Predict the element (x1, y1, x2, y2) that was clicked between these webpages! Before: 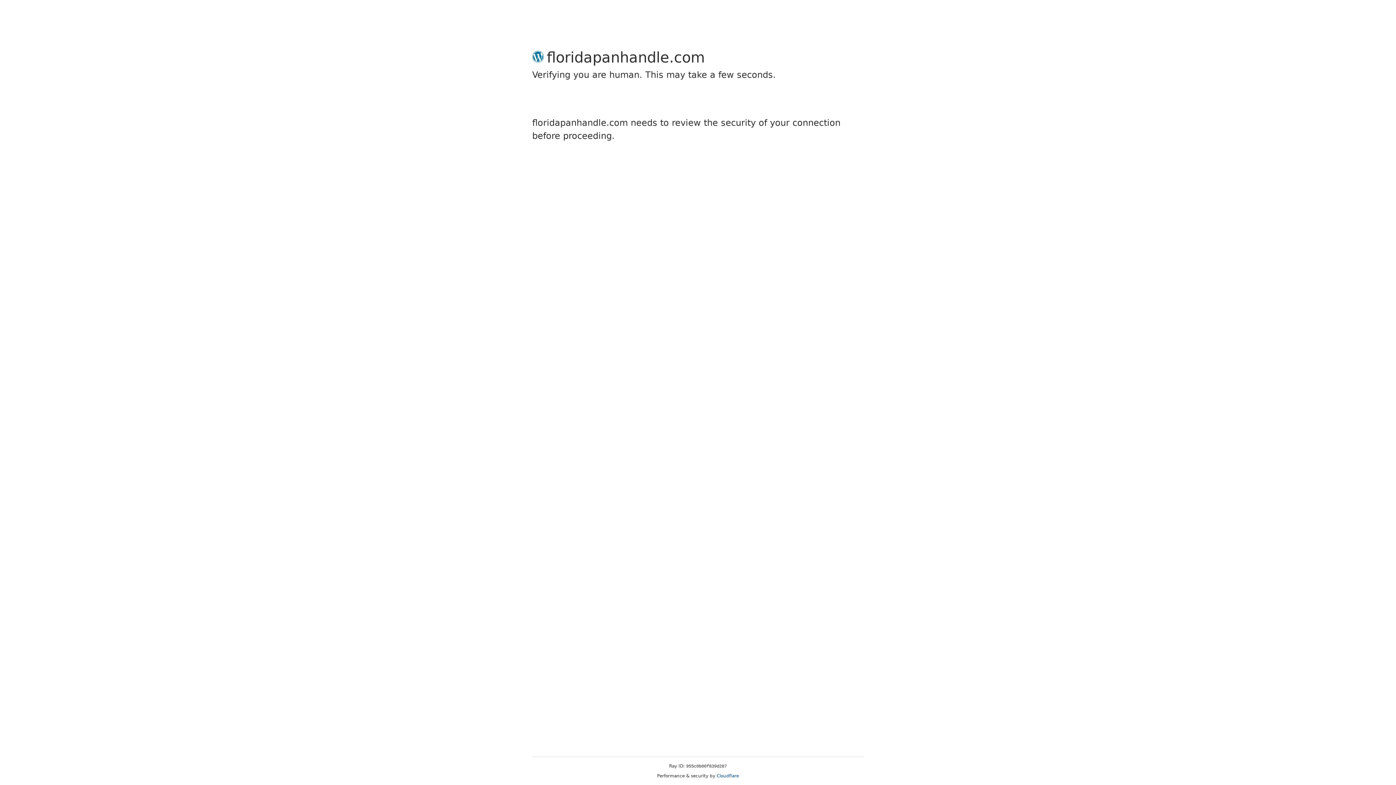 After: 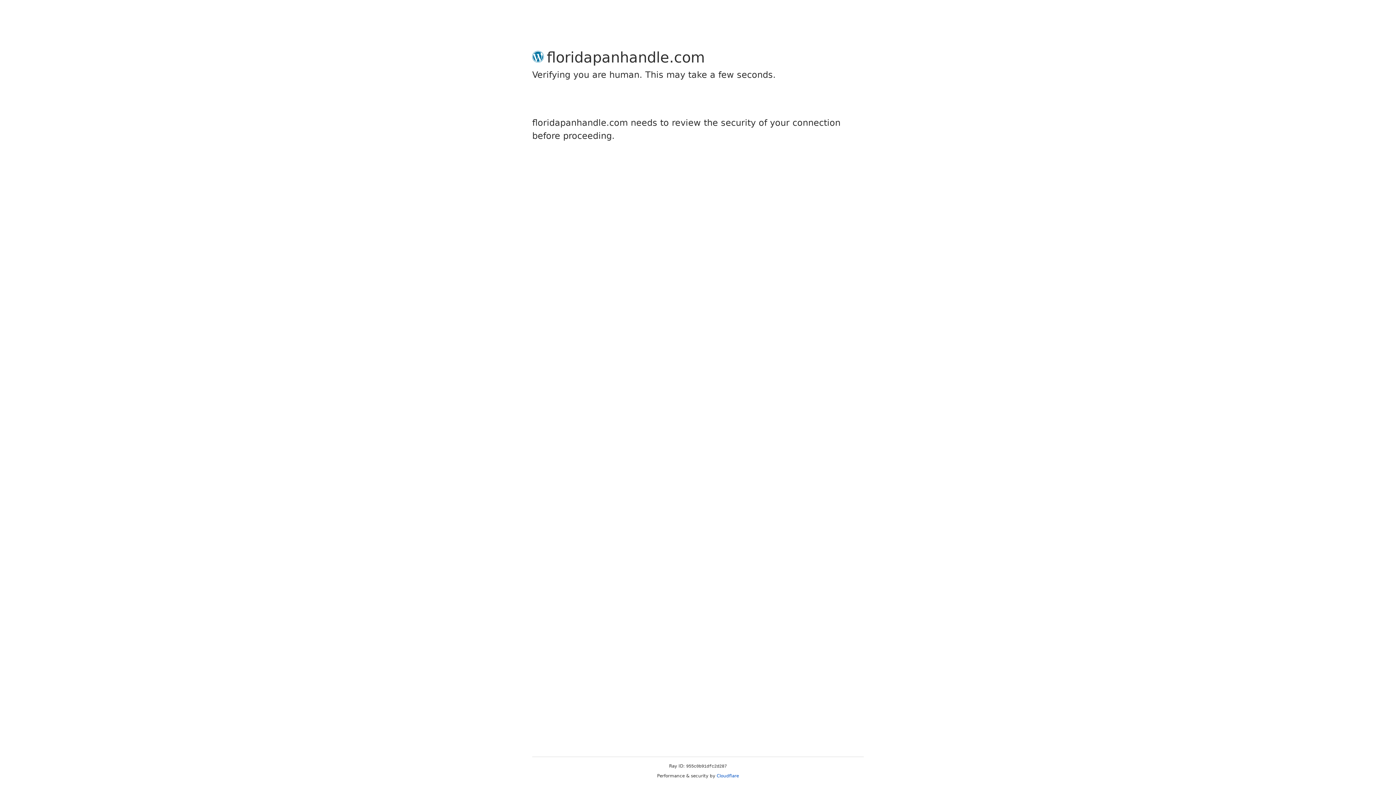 Action: label: Cloudflare bbox: (716, 773, 739, 778)